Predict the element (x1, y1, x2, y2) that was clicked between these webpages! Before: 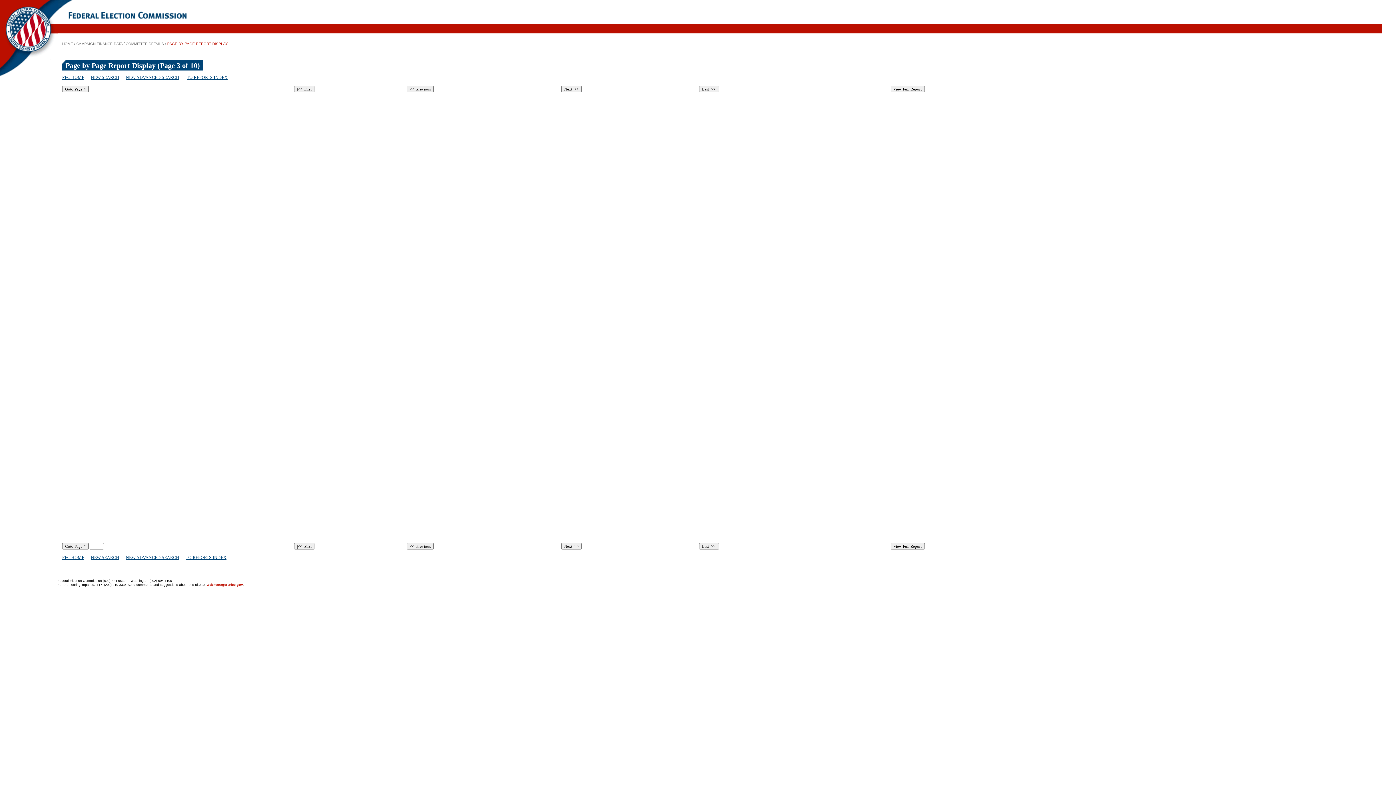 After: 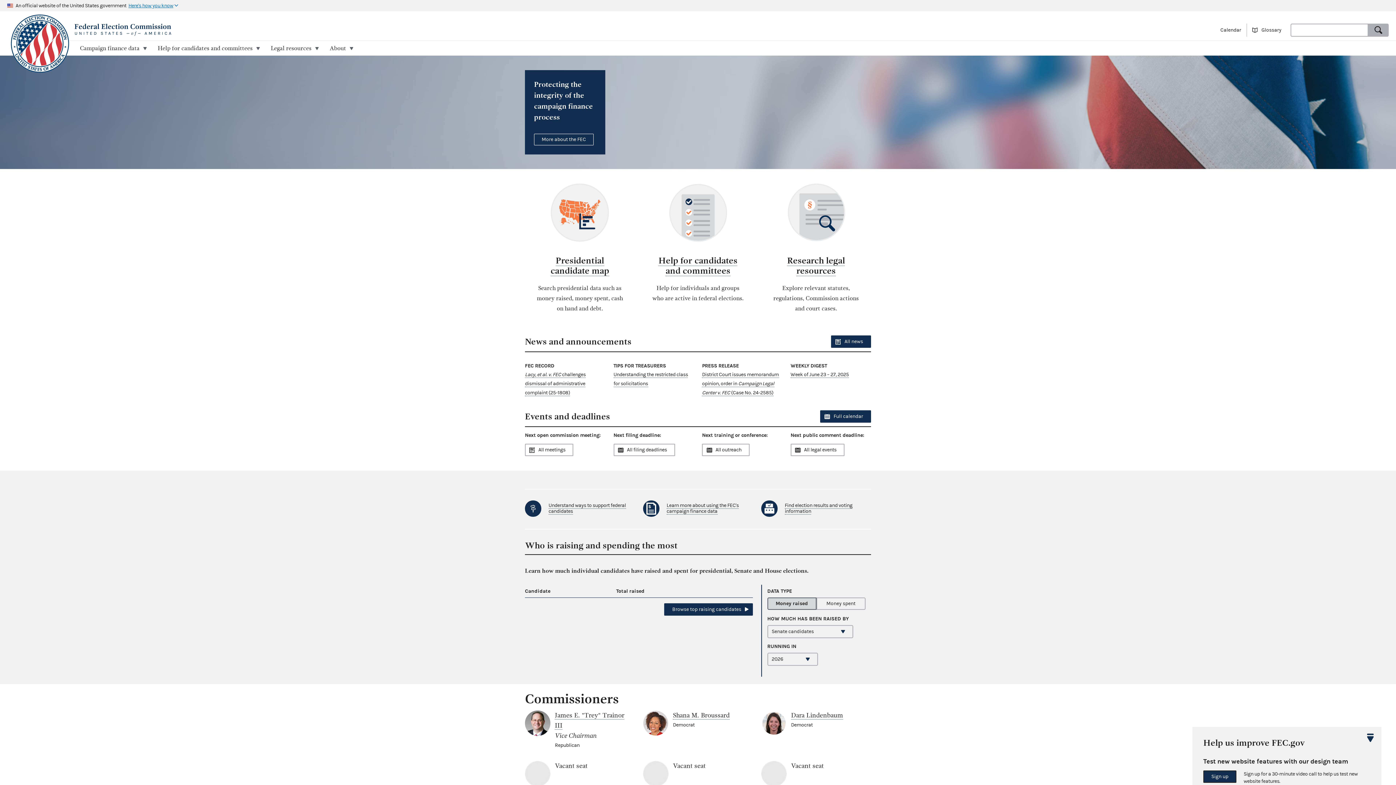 Action: label: FEC HOME bbox: (62, 555, 84, 560)